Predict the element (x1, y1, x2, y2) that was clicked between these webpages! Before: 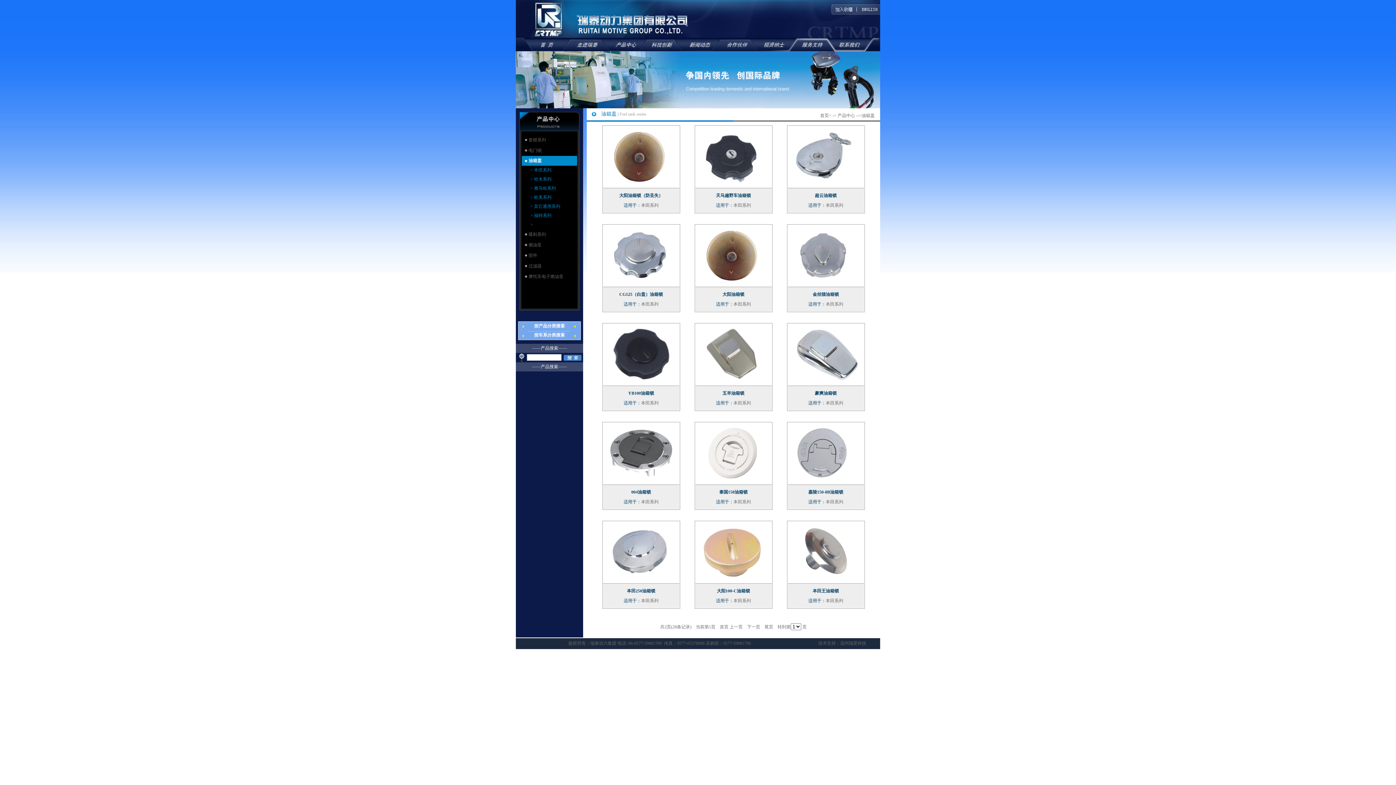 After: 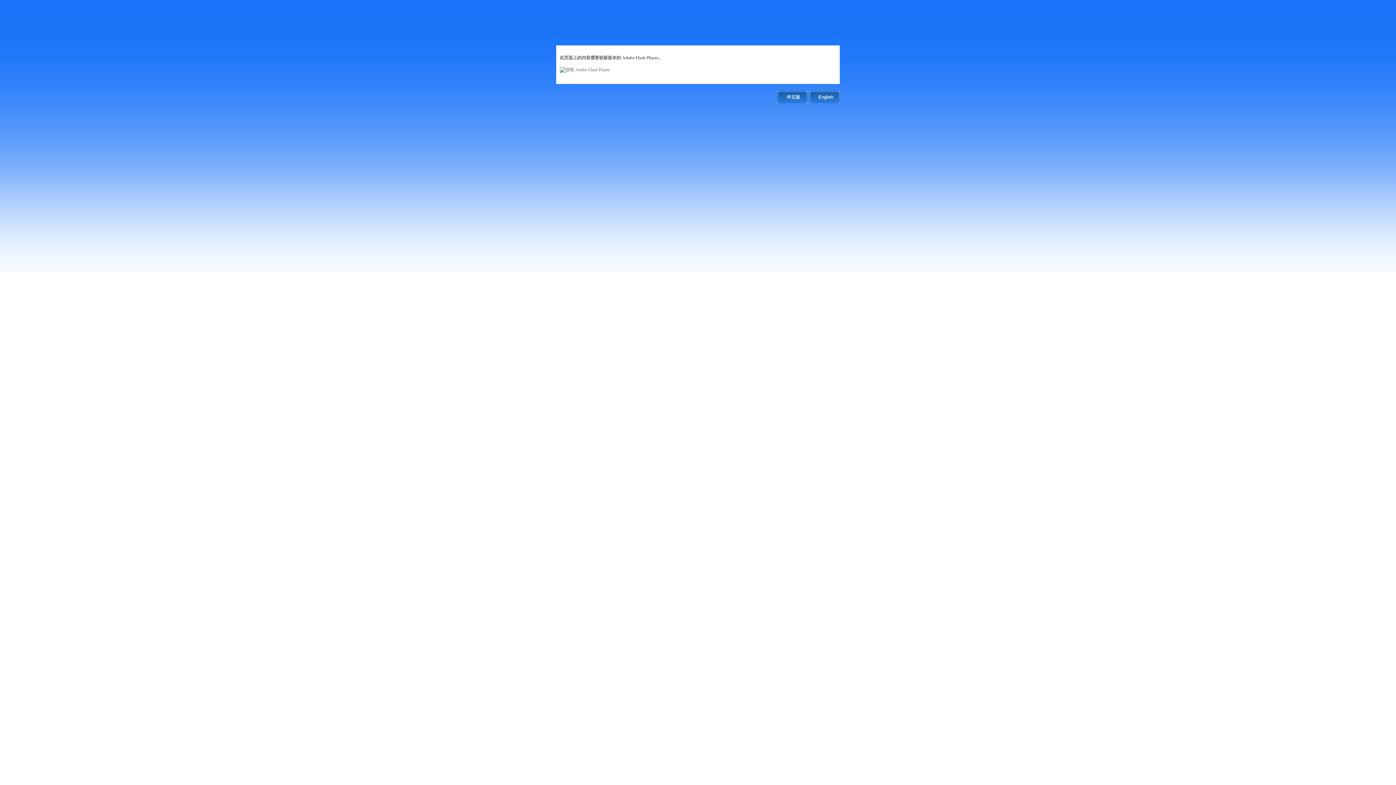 Action: label: 首页 bbox: (820, 113, 829, 118)